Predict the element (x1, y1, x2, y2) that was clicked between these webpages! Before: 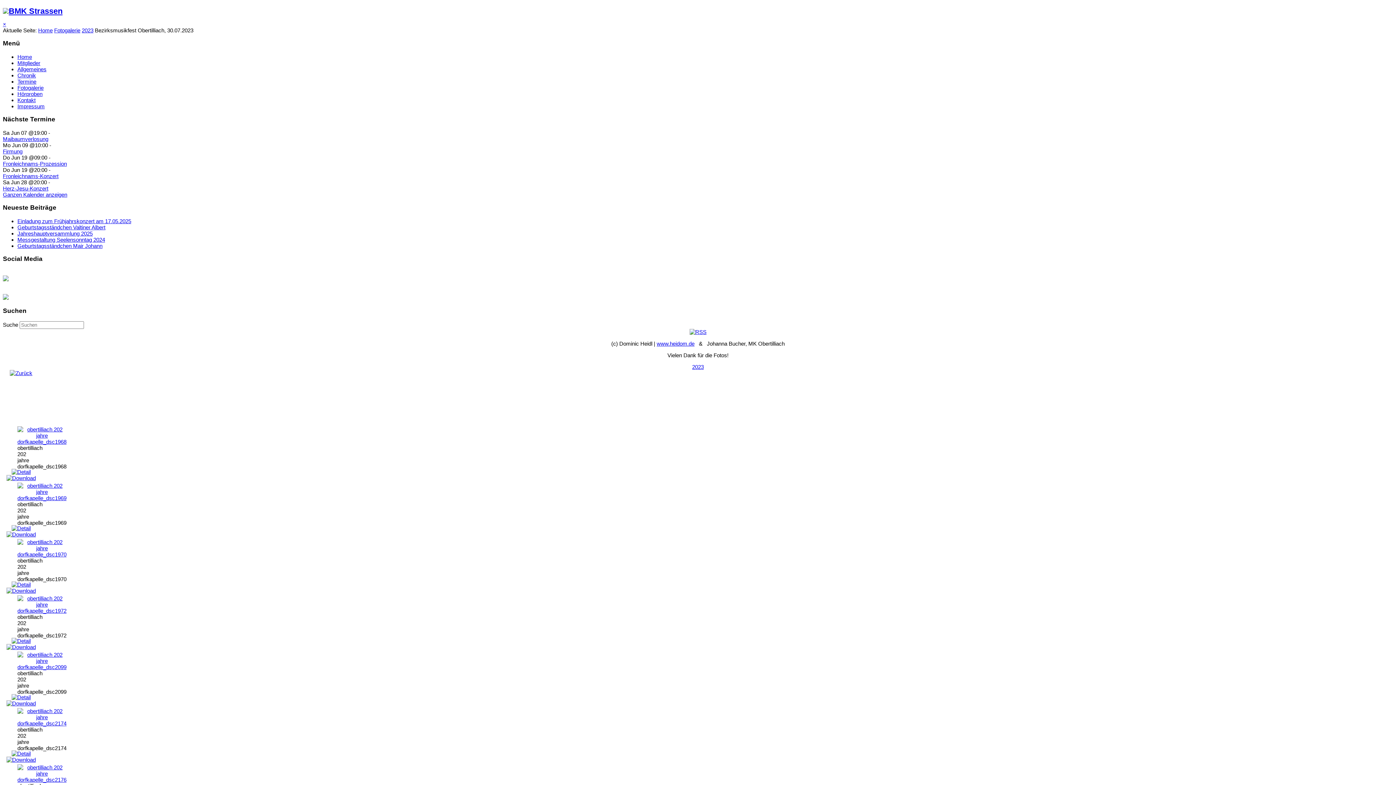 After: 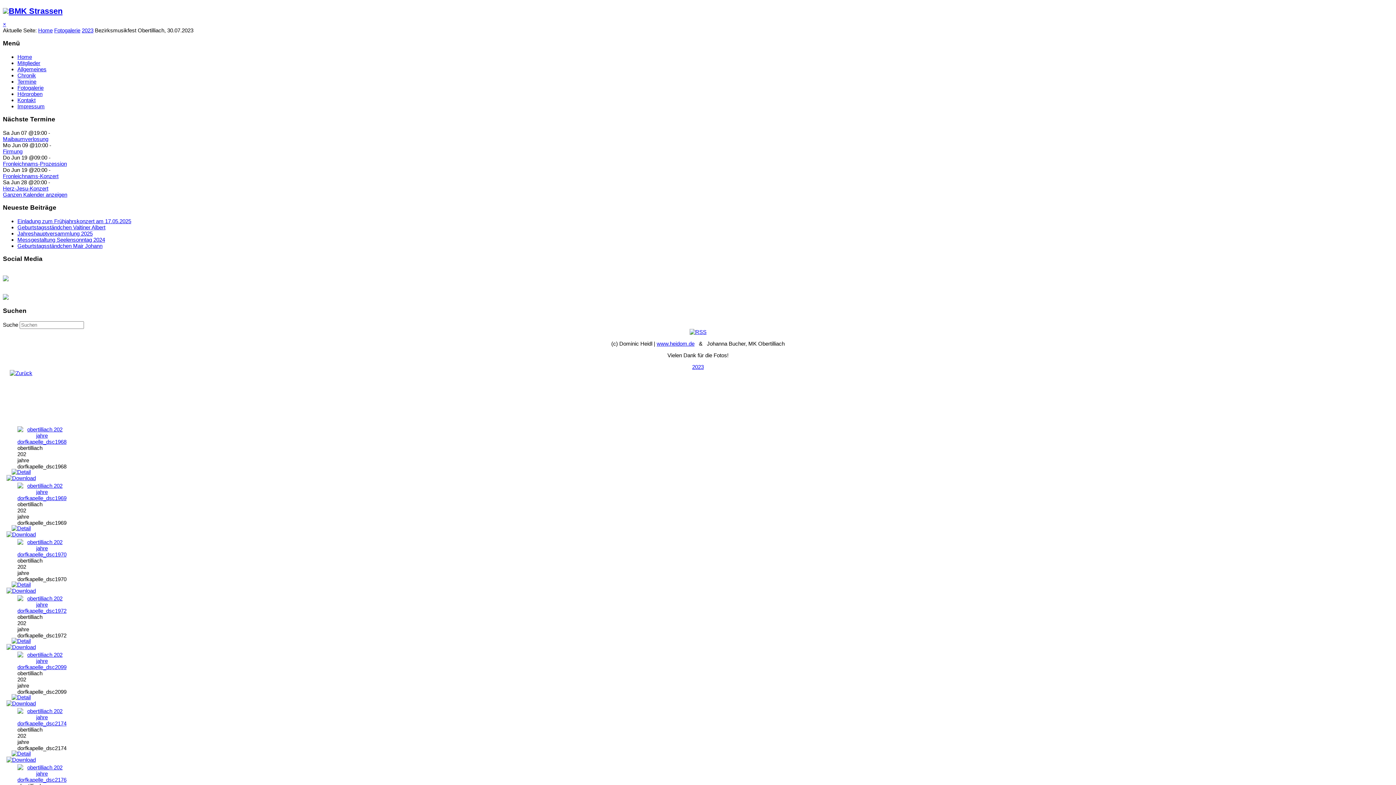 Action: bbox: (2, 294, 8, 301)